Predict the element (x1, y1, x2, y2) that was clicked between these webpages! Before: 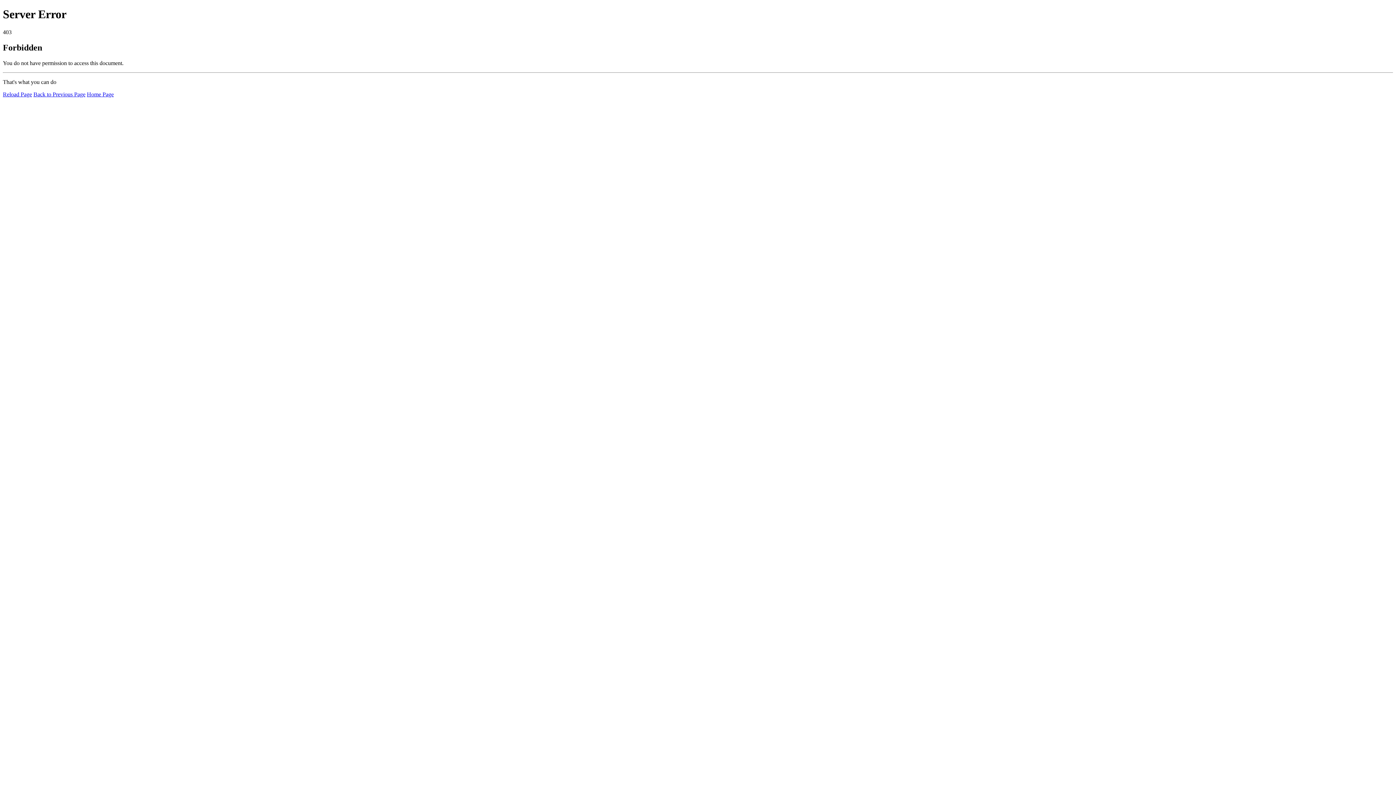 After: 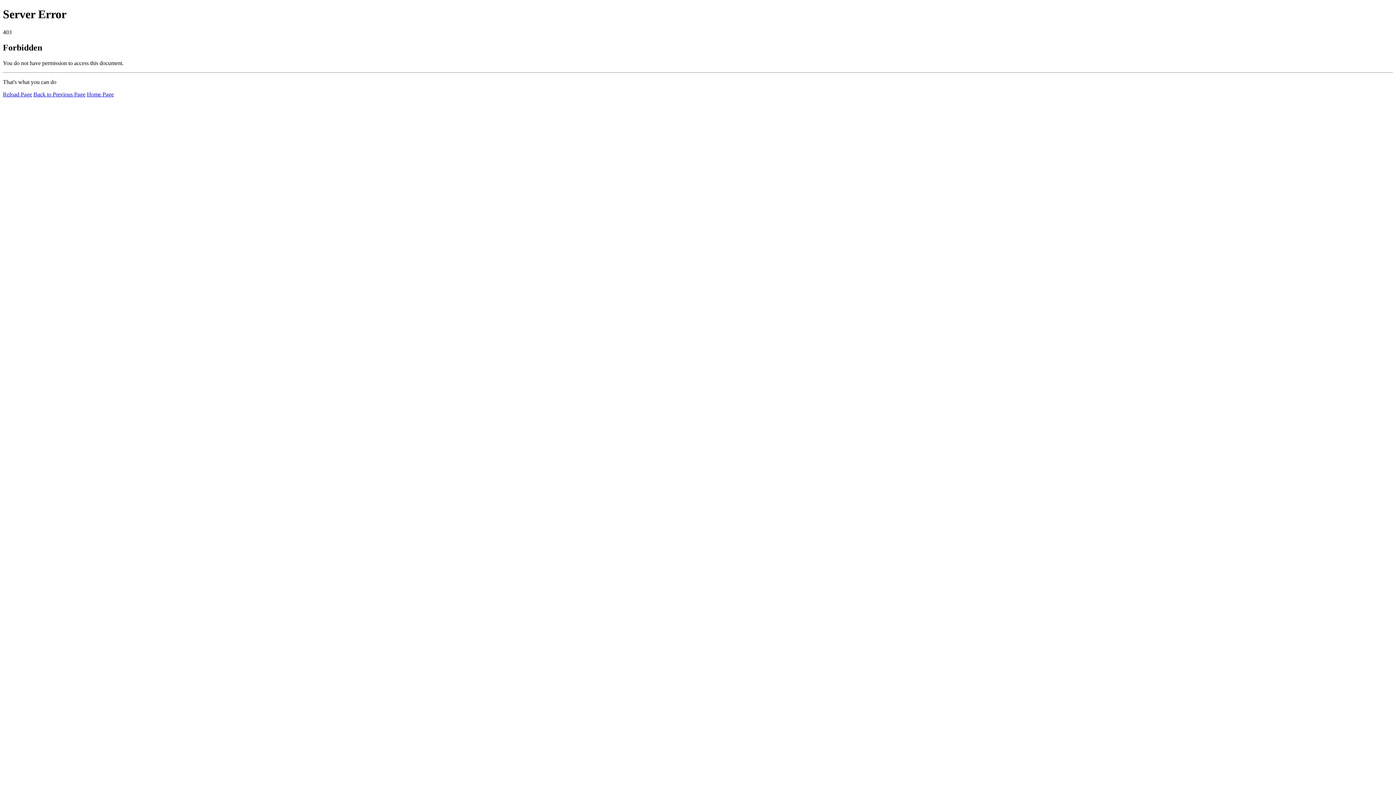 Action: bbox: (2, 91, 32, 97) label: Reload Page